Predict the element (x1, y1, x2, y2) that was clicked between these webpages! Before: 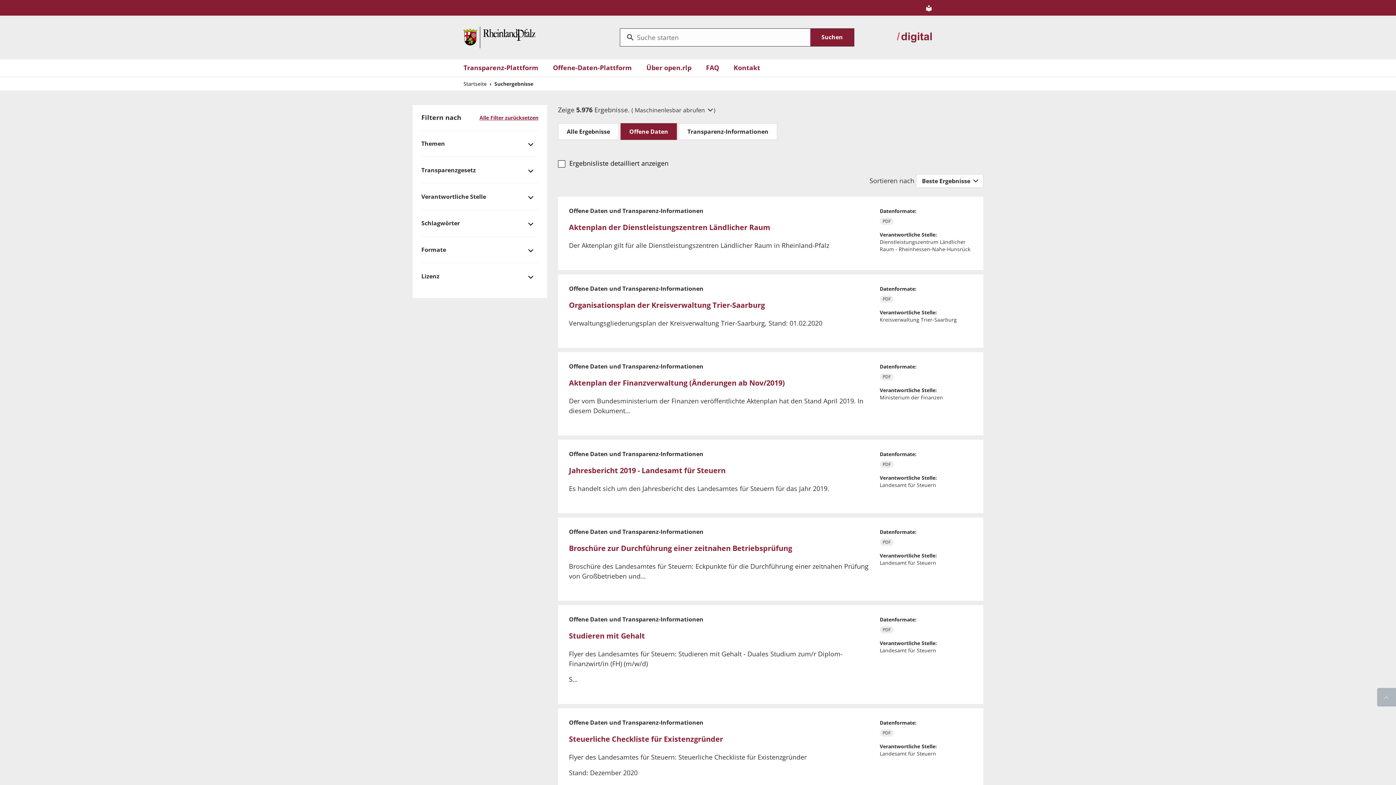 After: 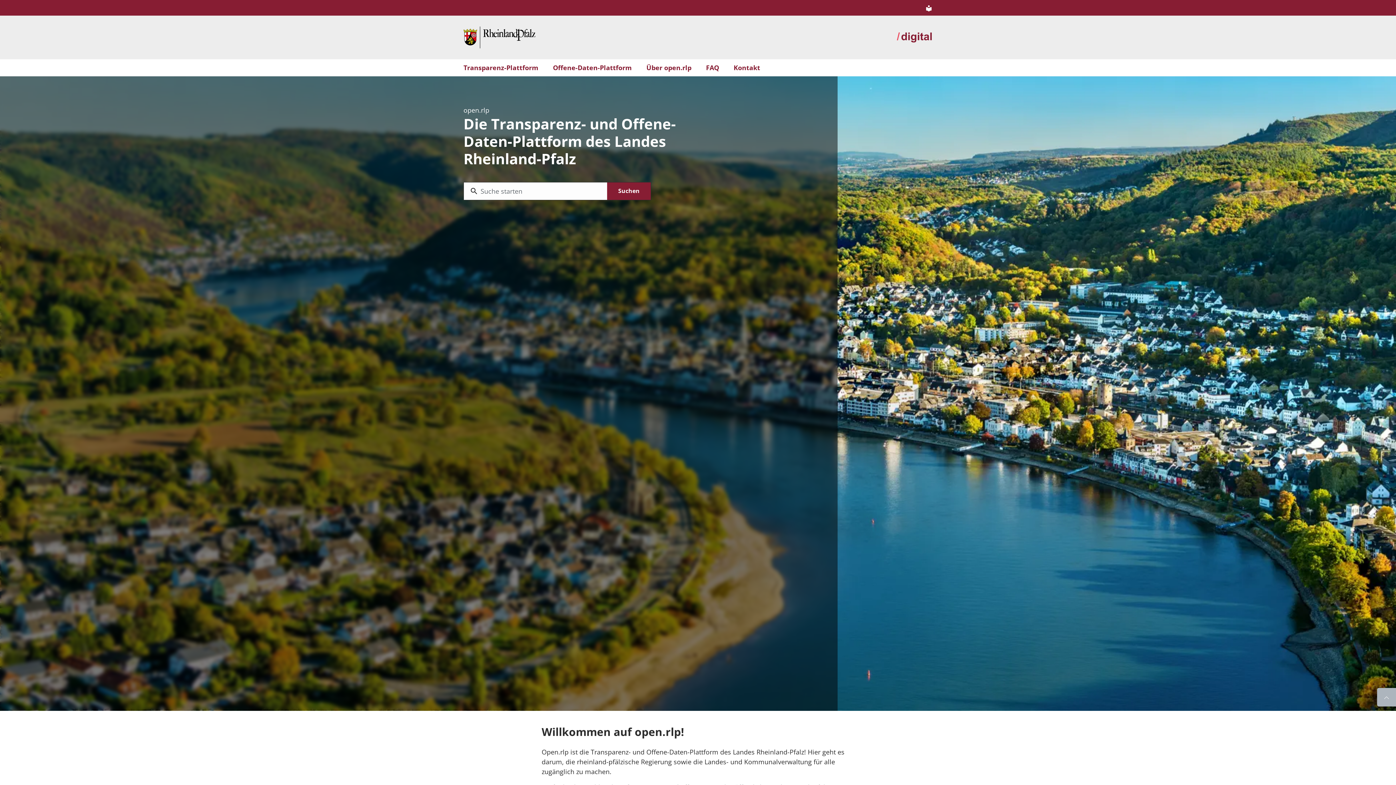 Action: label: Startseite bbox: (463, 80, 486, 87)